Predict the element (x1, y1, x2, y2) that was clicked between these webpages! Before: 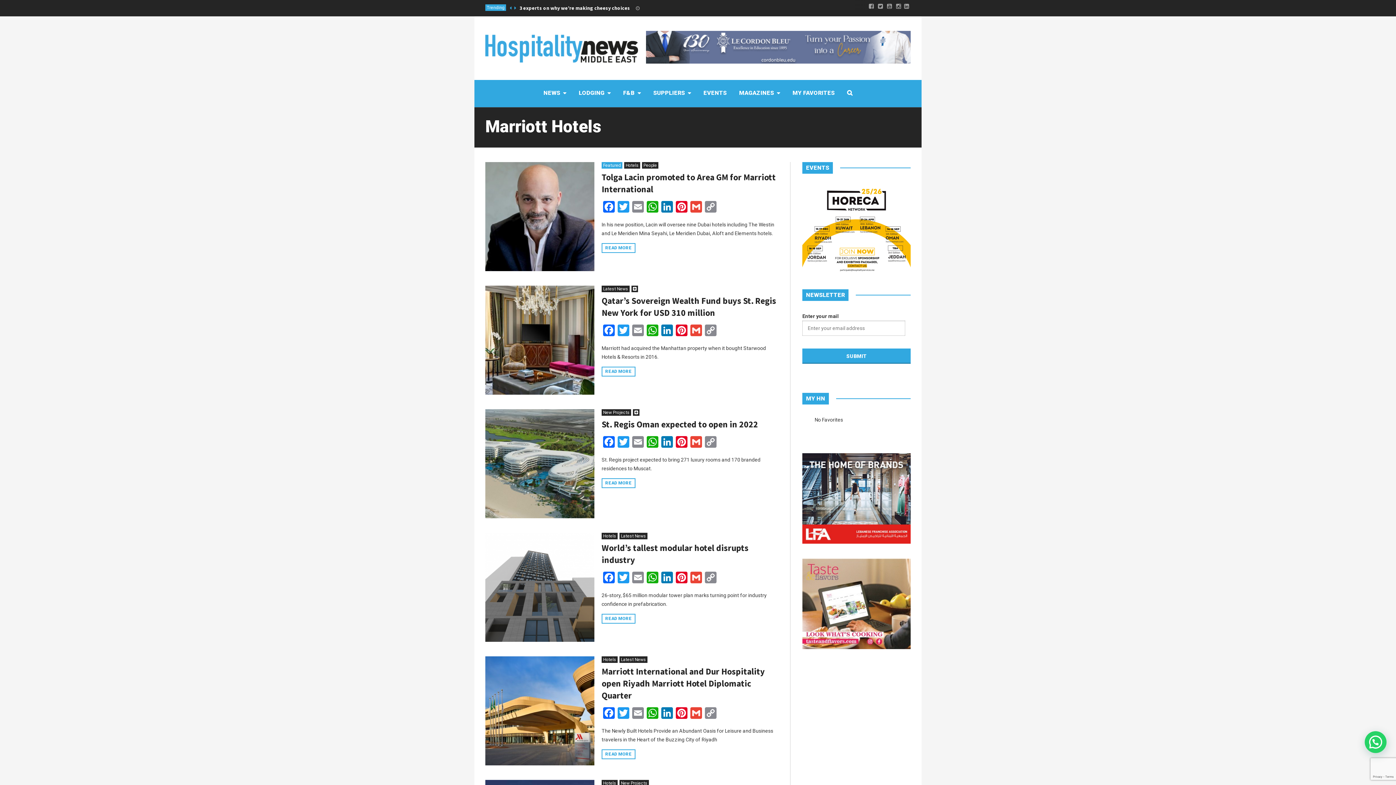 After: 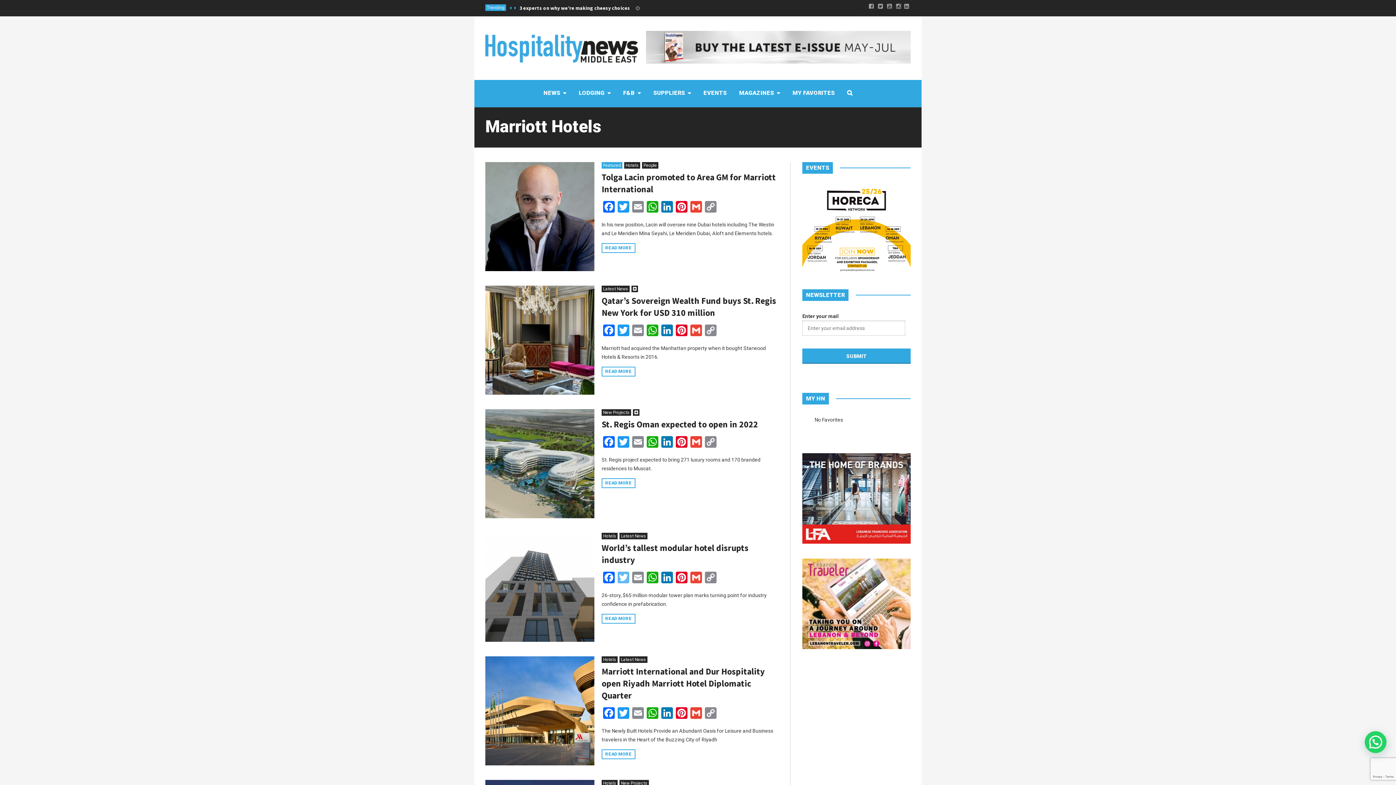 Action: bbox: (616, 572, 630, 585) label: Twitter